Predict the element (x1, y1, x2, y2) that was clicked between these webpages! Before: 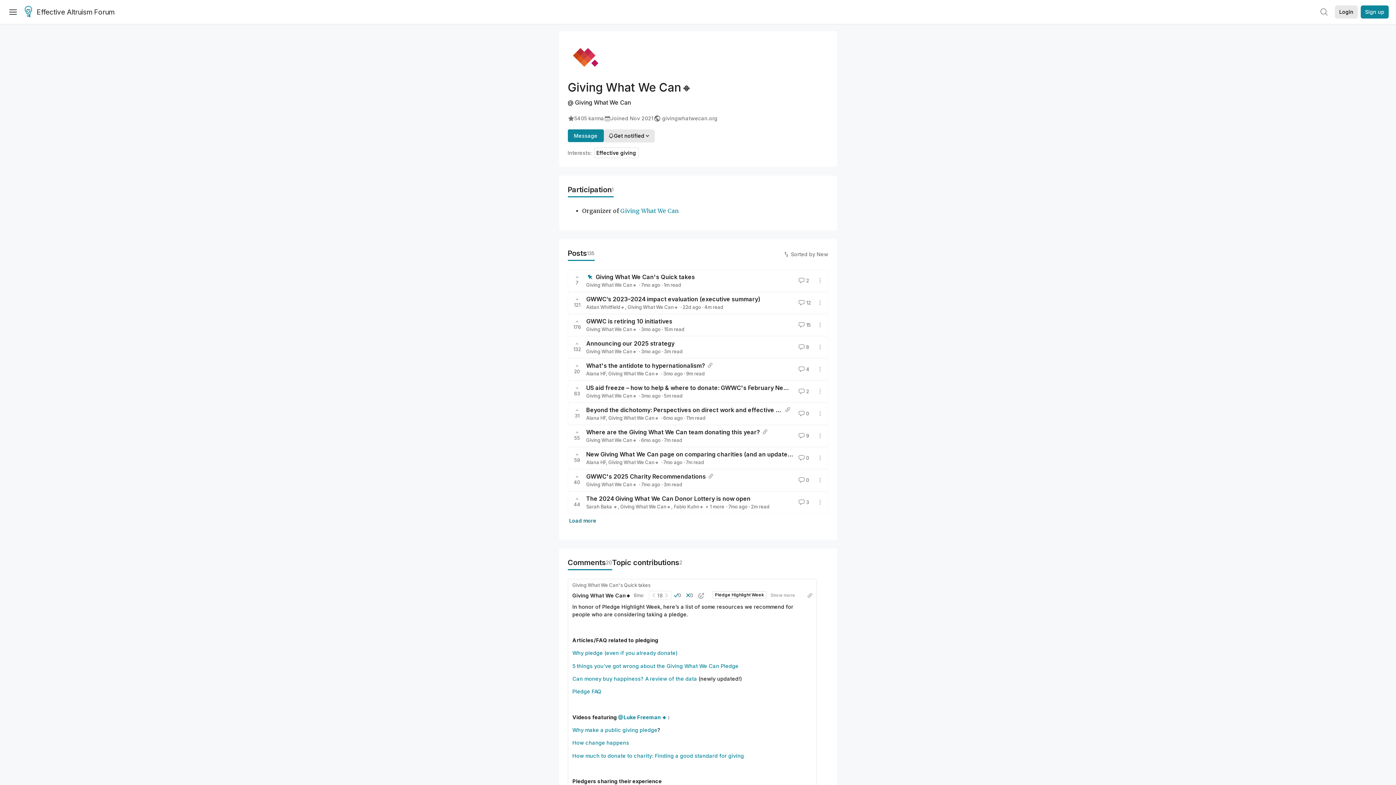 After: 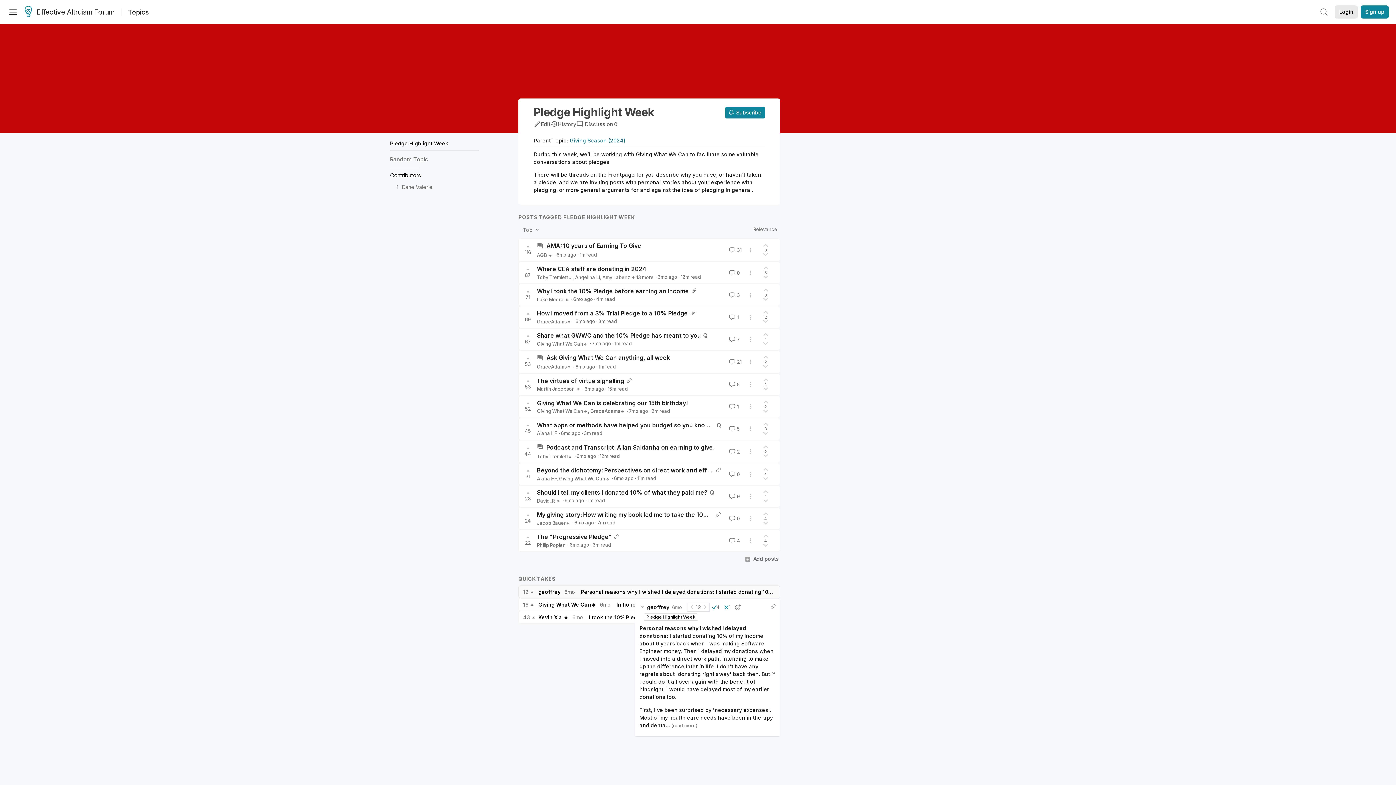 Action: bbox: (715, 592, 764, 597) label: Pledge Highlight Week